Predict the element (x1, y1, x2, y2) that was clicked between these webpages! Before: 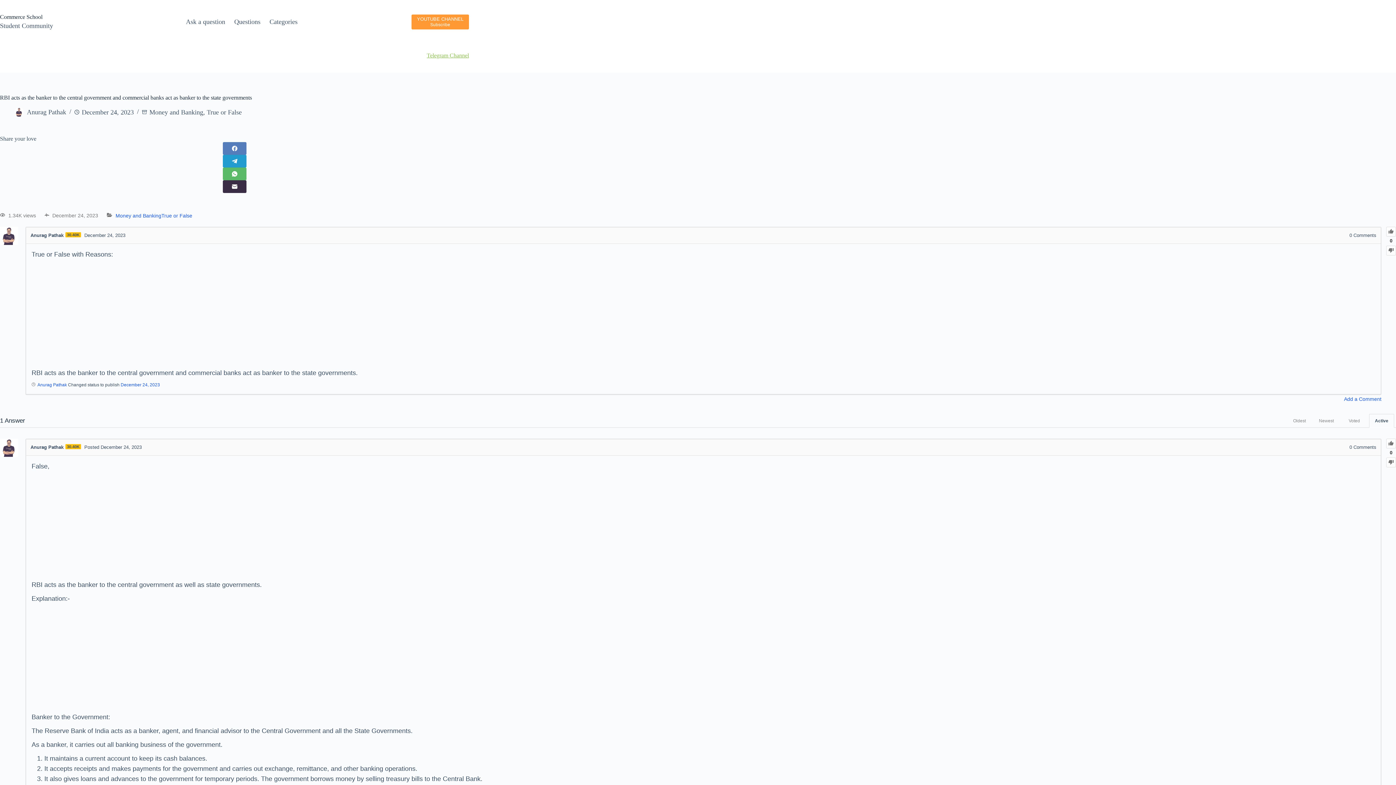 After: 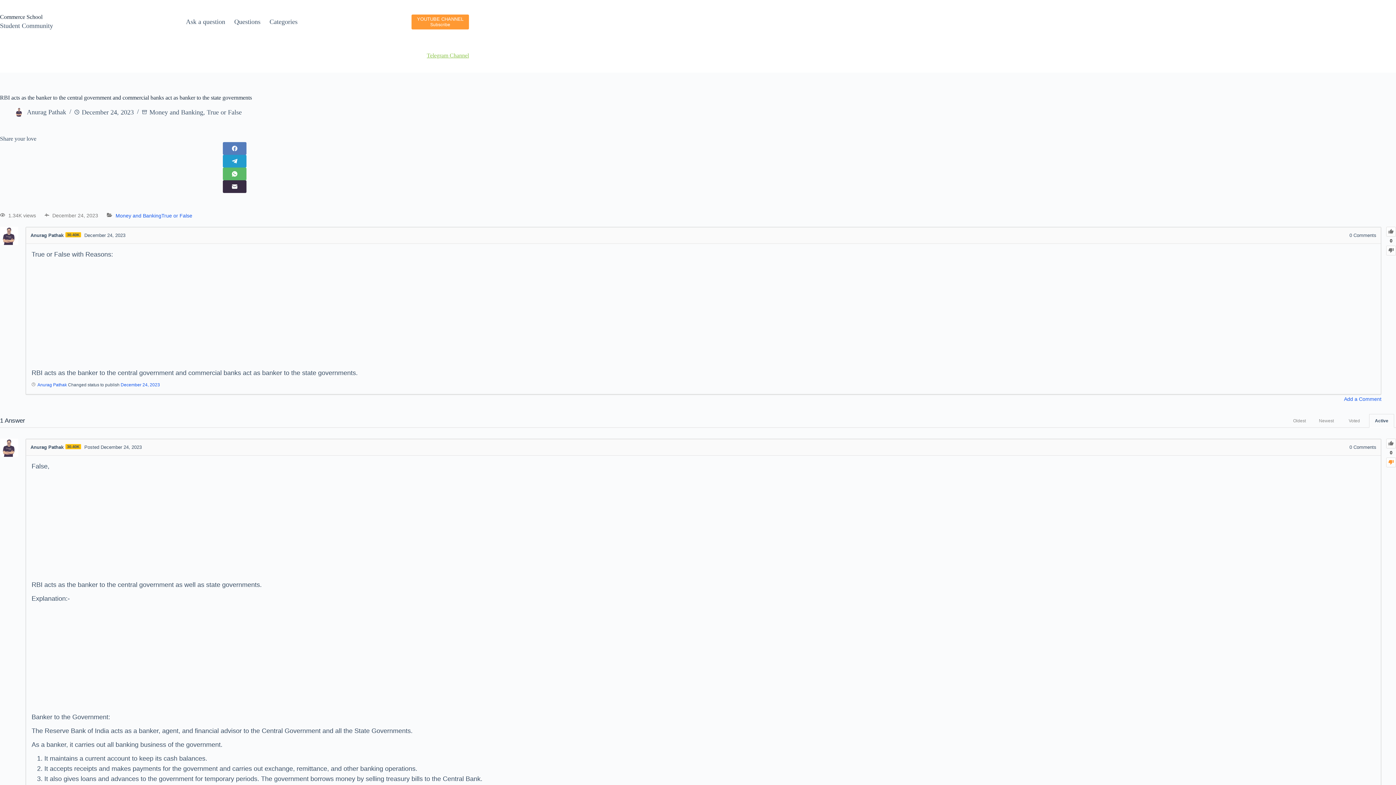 Action: bbox: (1386, 457, 1396, 467)